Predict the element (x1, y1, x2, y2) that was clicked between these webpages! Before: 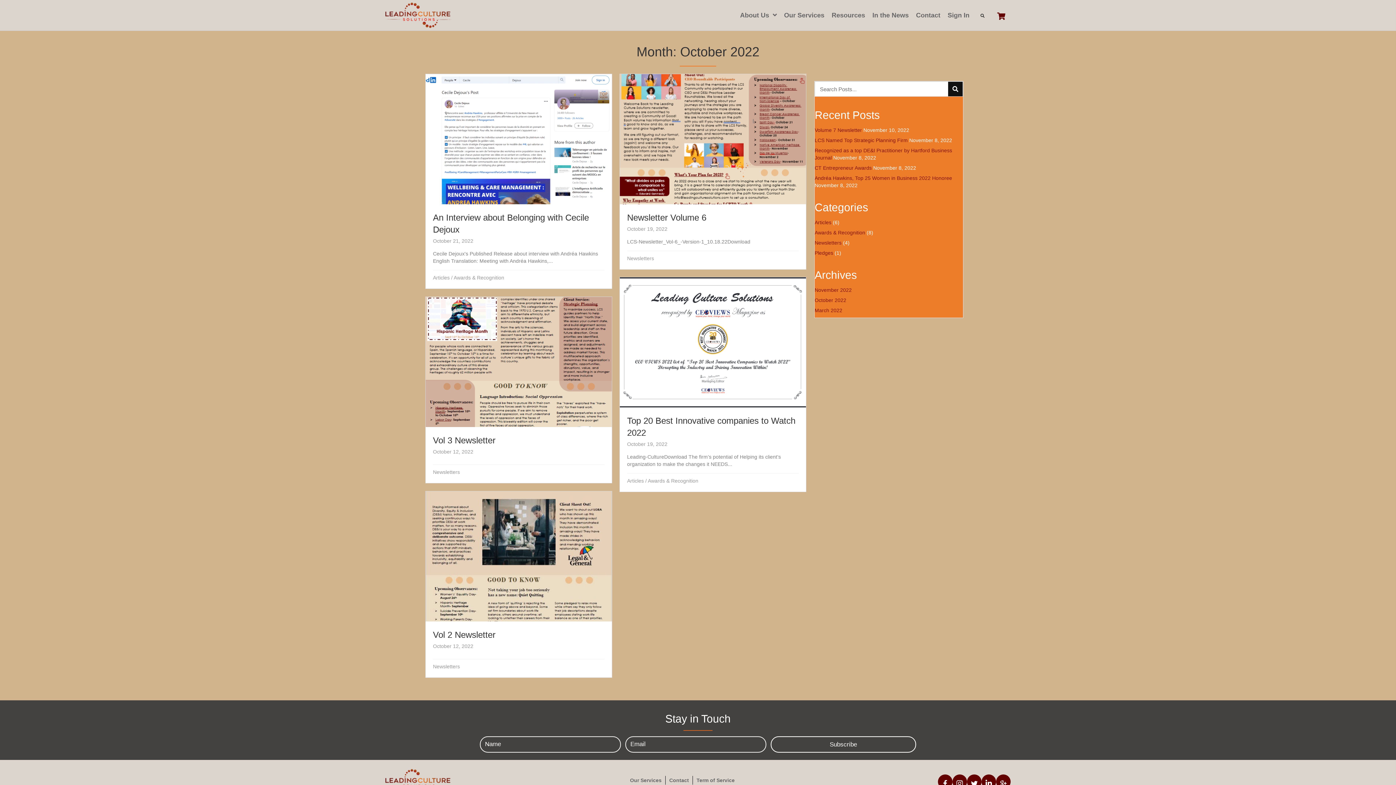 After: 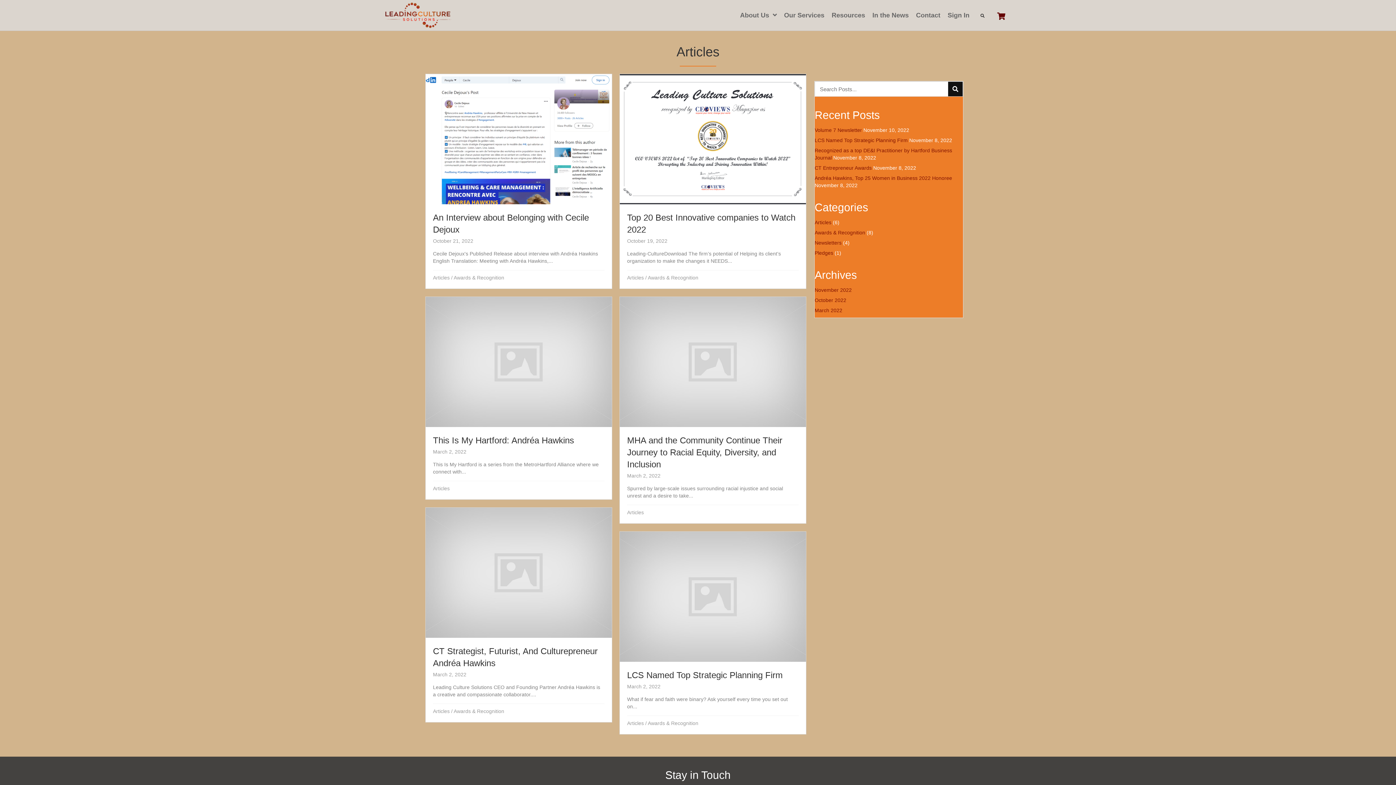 Action: label: Articles bbox: (433, 275, 449, 280)